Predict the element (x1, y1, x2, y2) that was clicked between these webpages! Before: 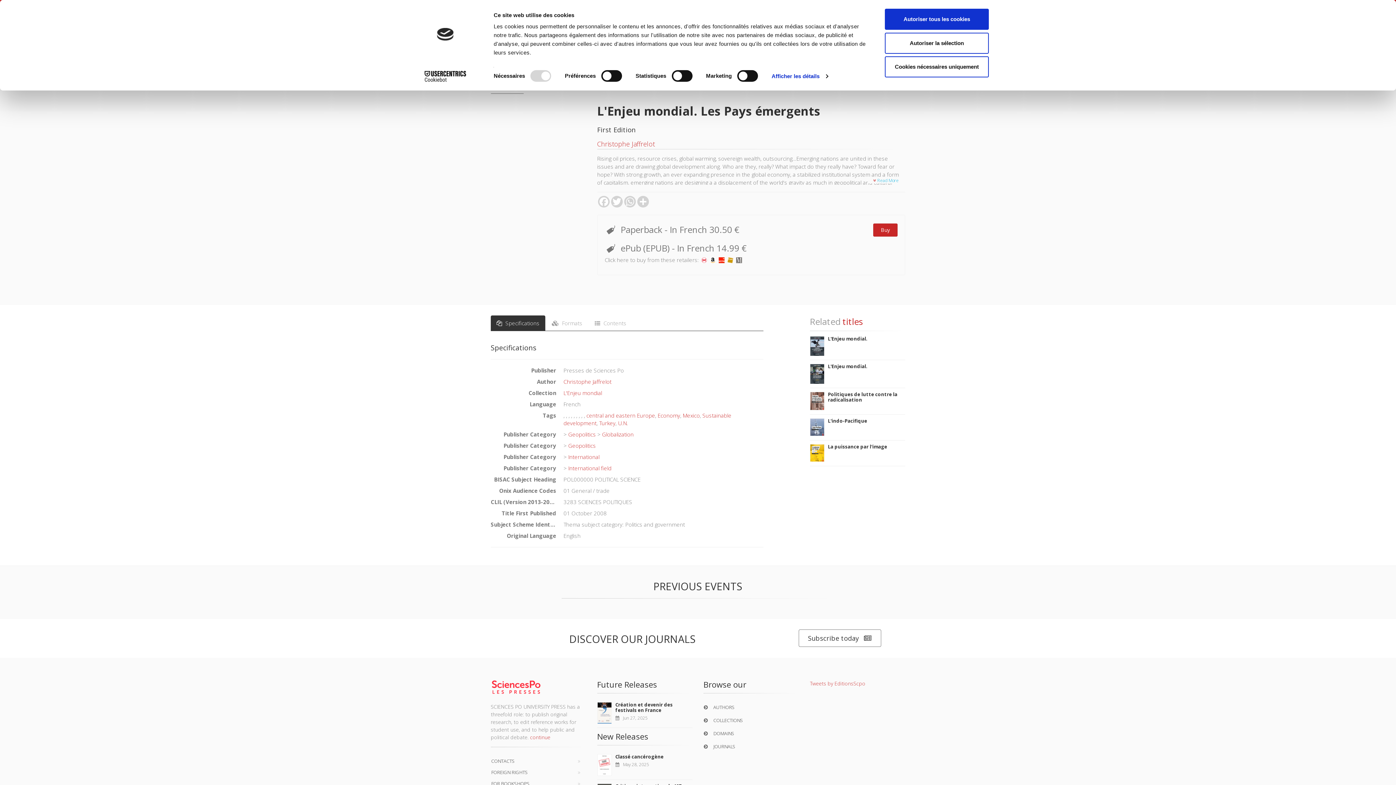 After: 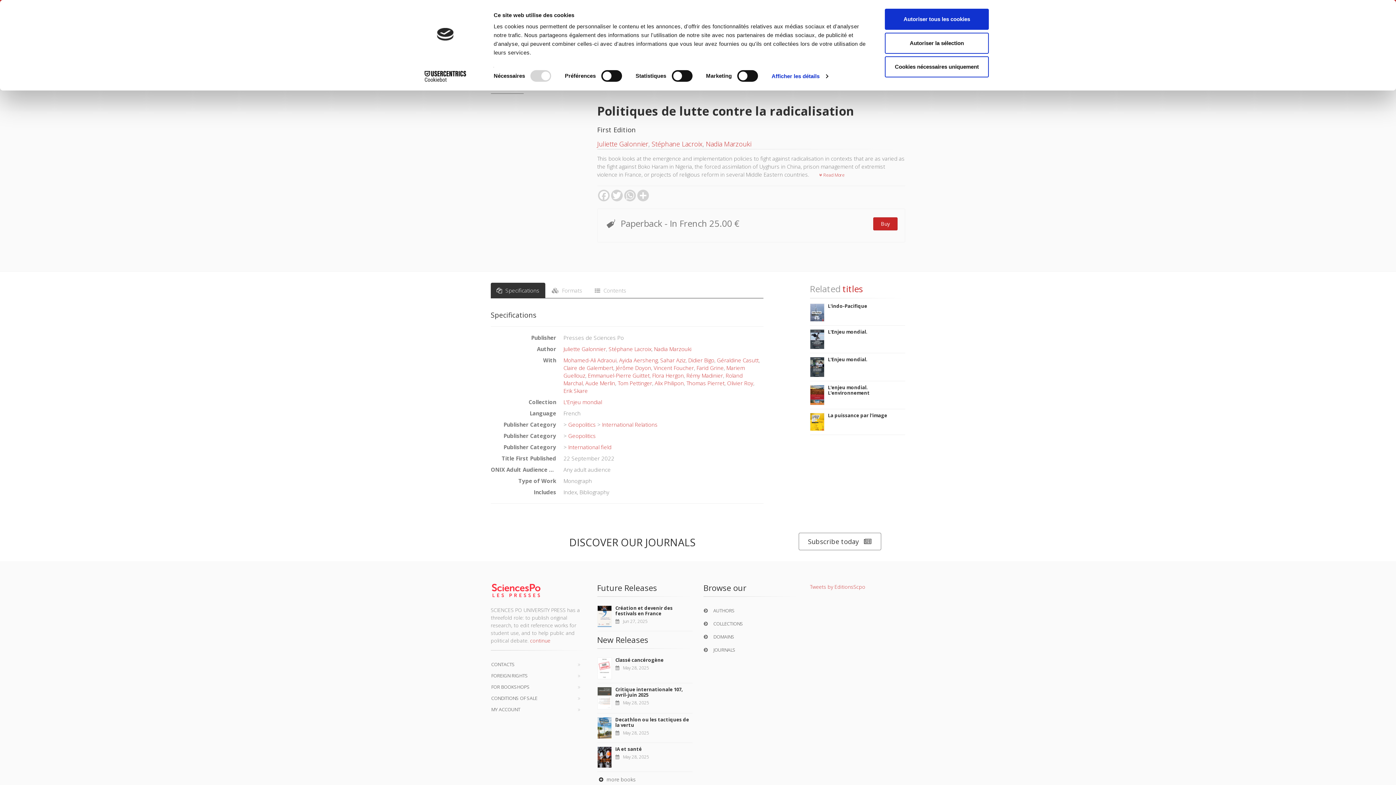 Action: label: Politiques de lutte contre la radicalisation bbox: (828, 391, 897, 403)